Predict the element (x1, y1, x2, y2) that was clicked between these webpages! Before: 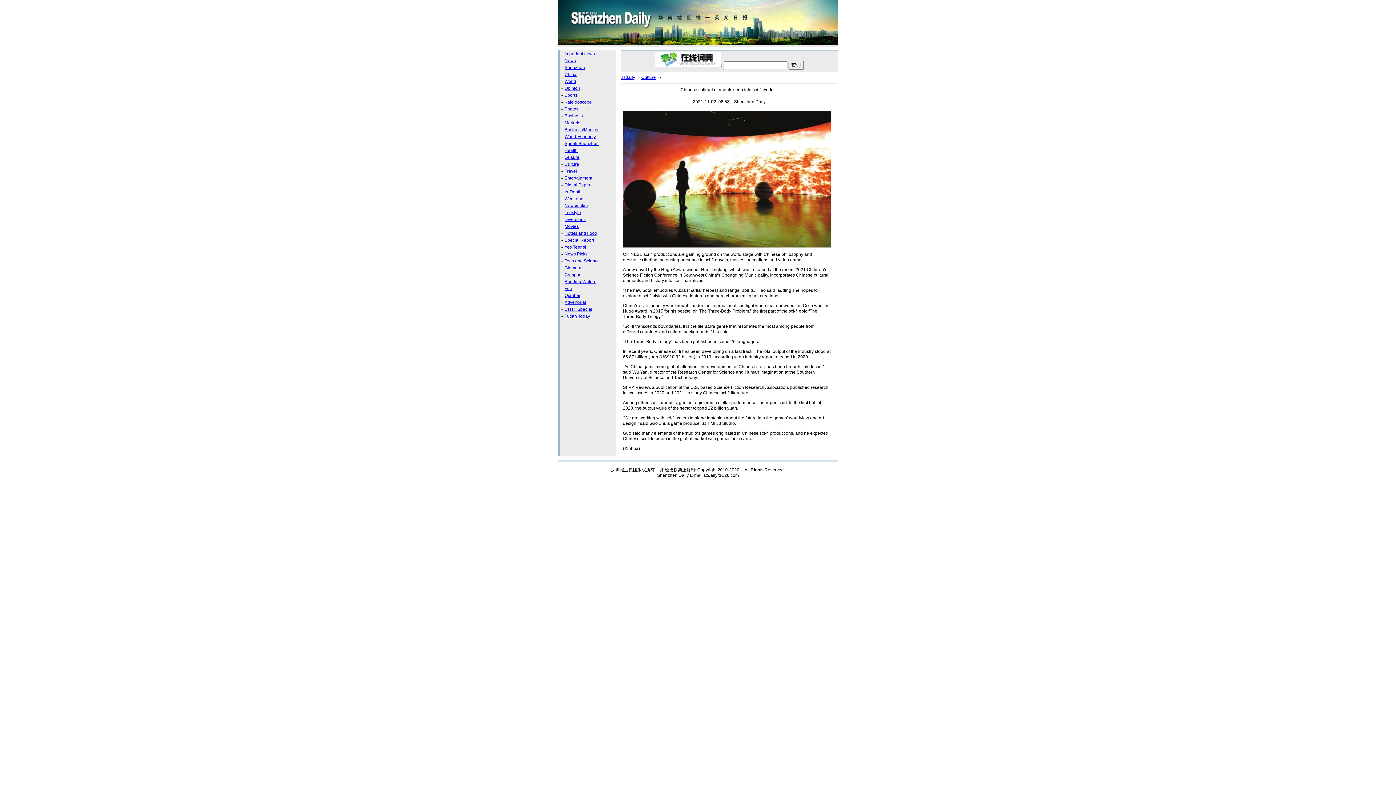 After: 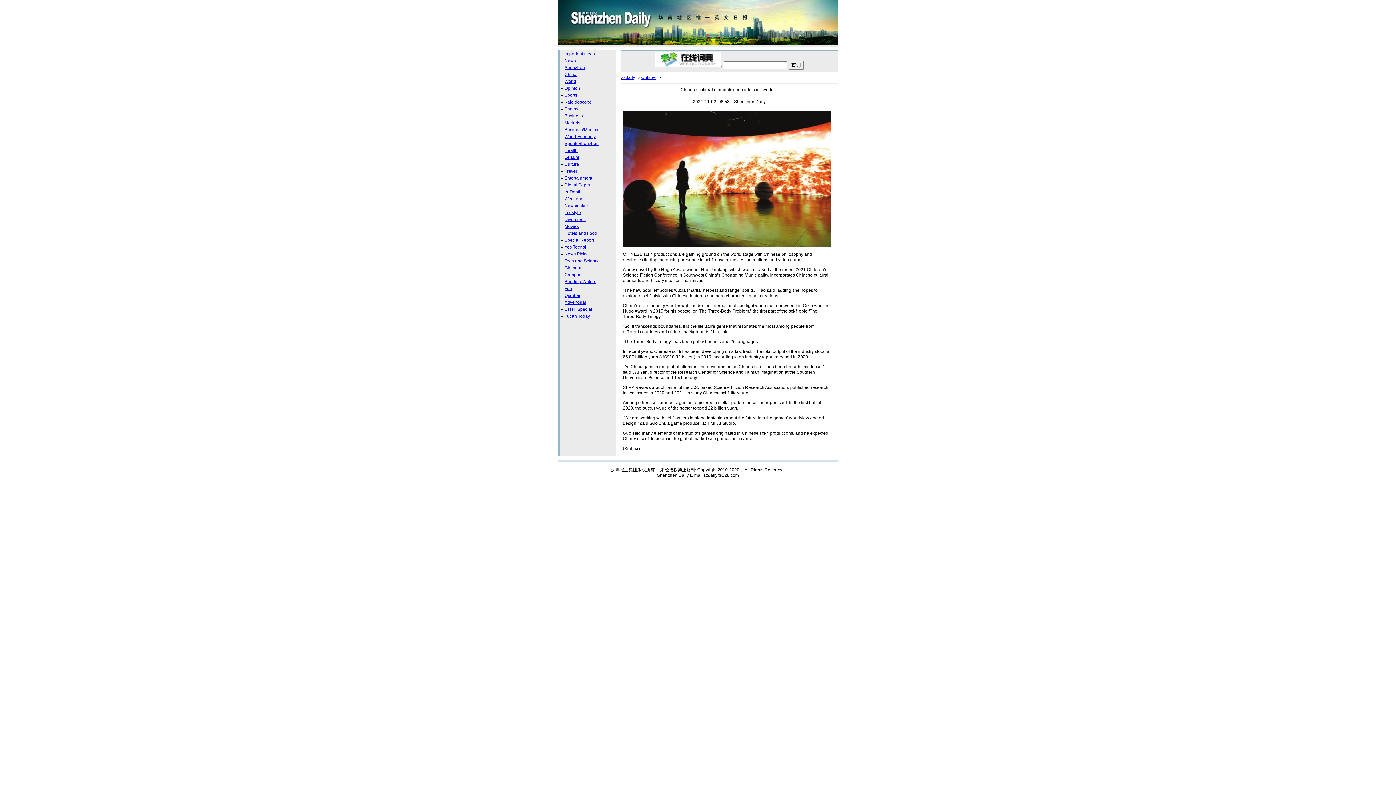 Action: bbox: (564, 272, 581, 277) label: Campus